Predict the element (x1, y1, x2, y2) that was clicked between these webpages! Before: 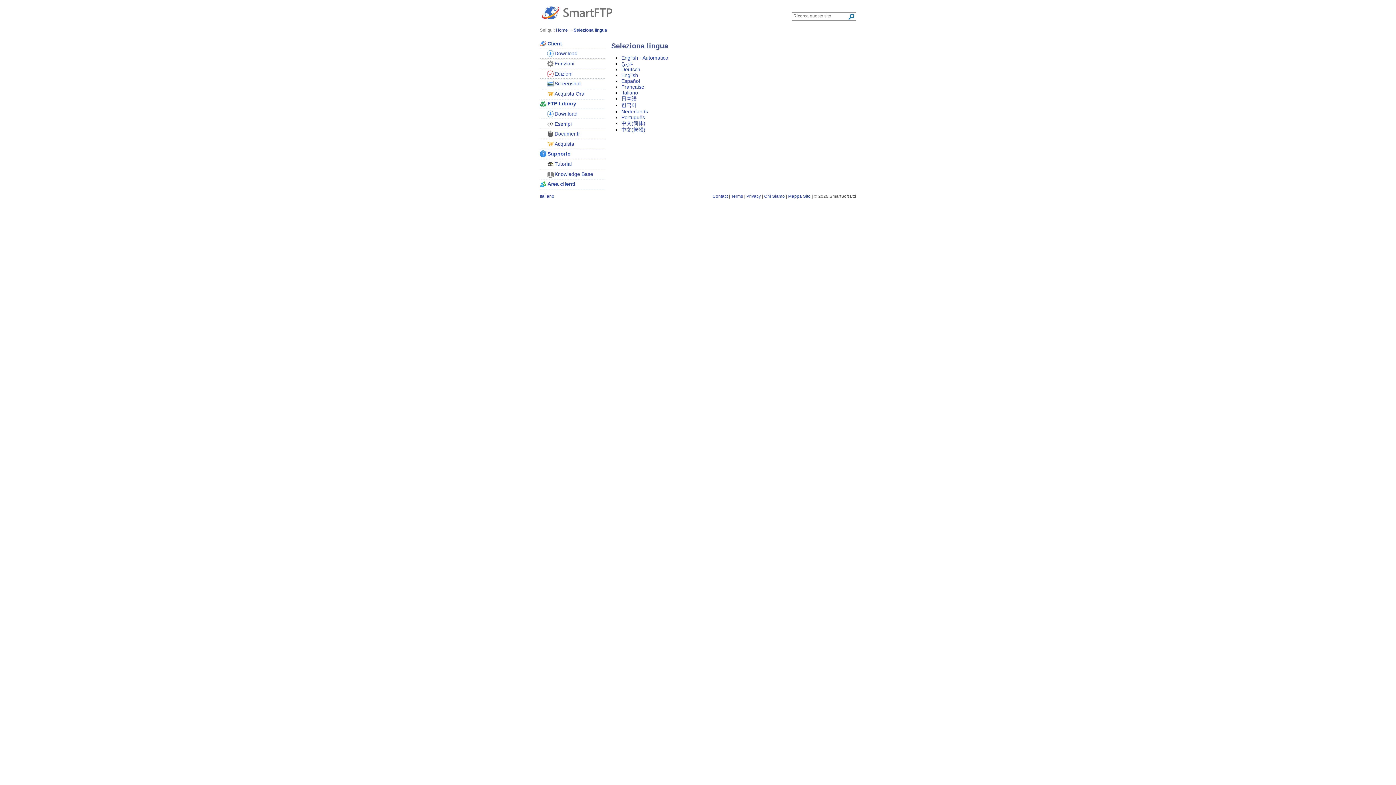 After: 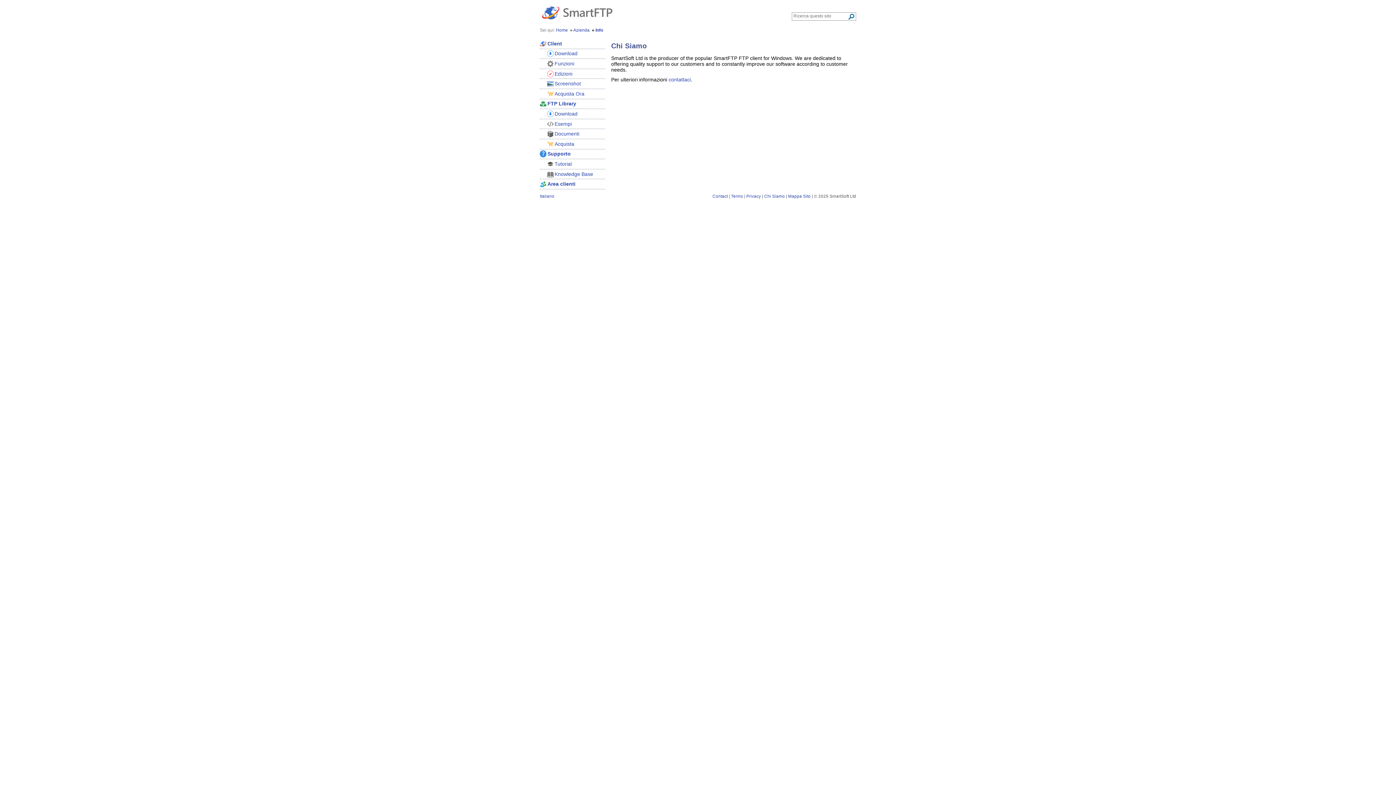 Action: label: Chi Siamo bbox: (764, 193, 785, 198)